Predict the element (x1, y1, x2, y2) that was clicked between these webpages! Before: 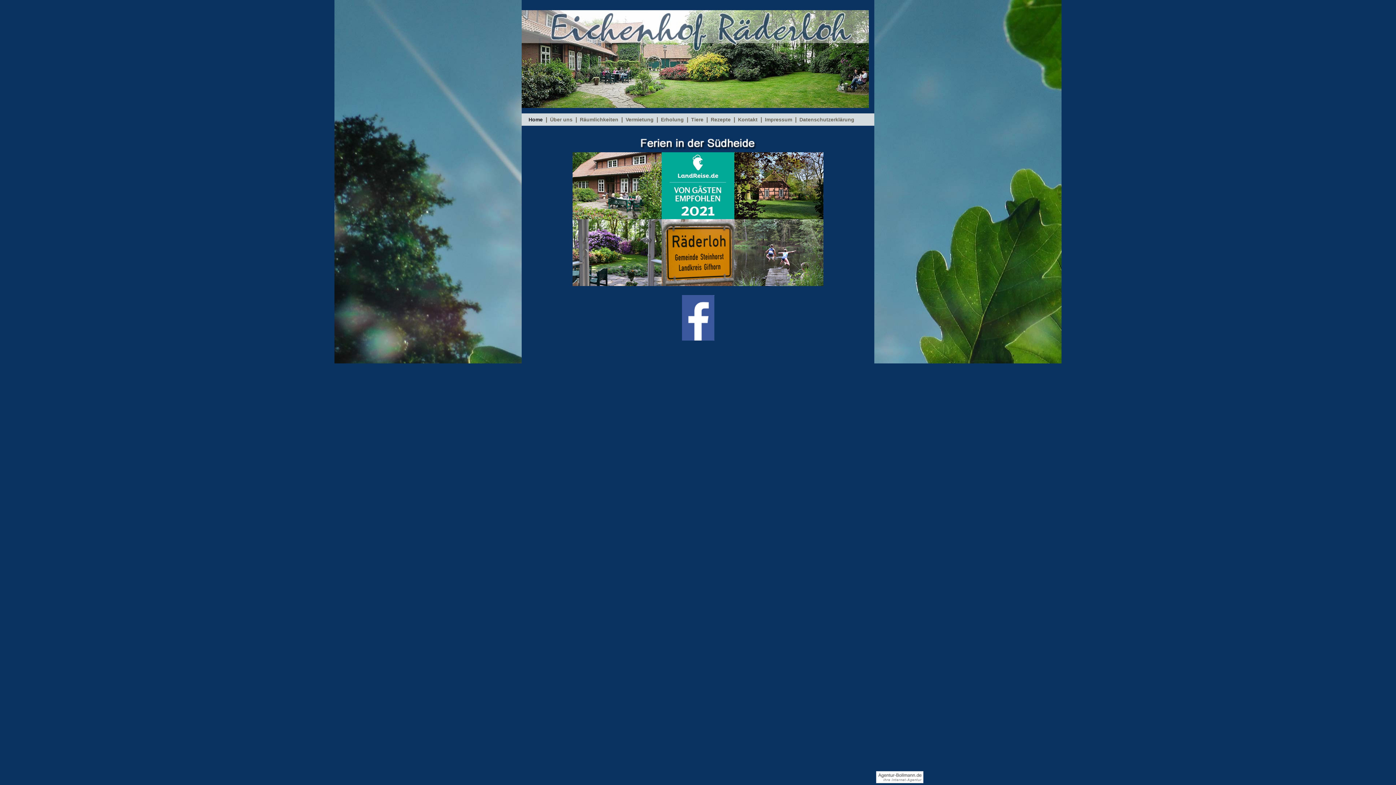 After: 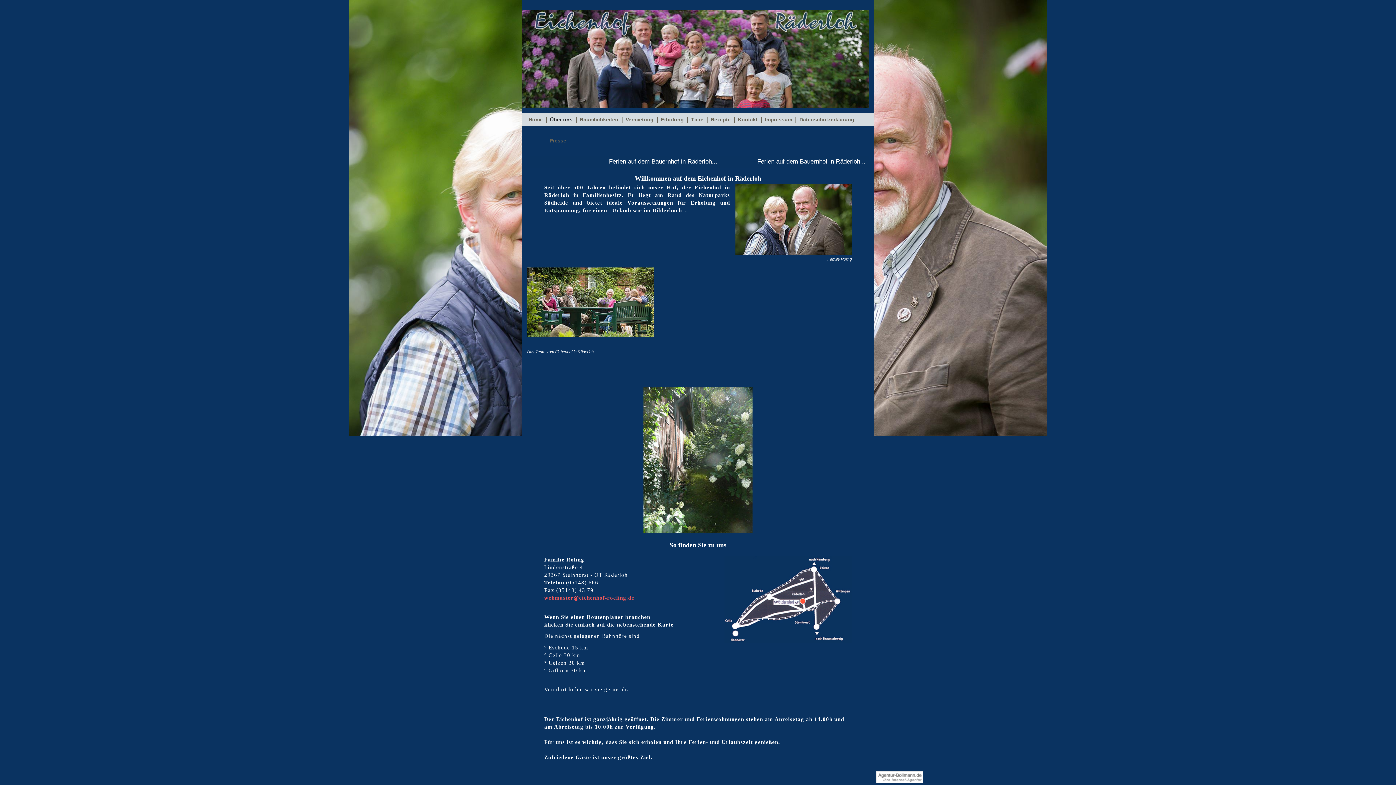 Action: label: Über uns bbox: (545, 115, 573, 124)